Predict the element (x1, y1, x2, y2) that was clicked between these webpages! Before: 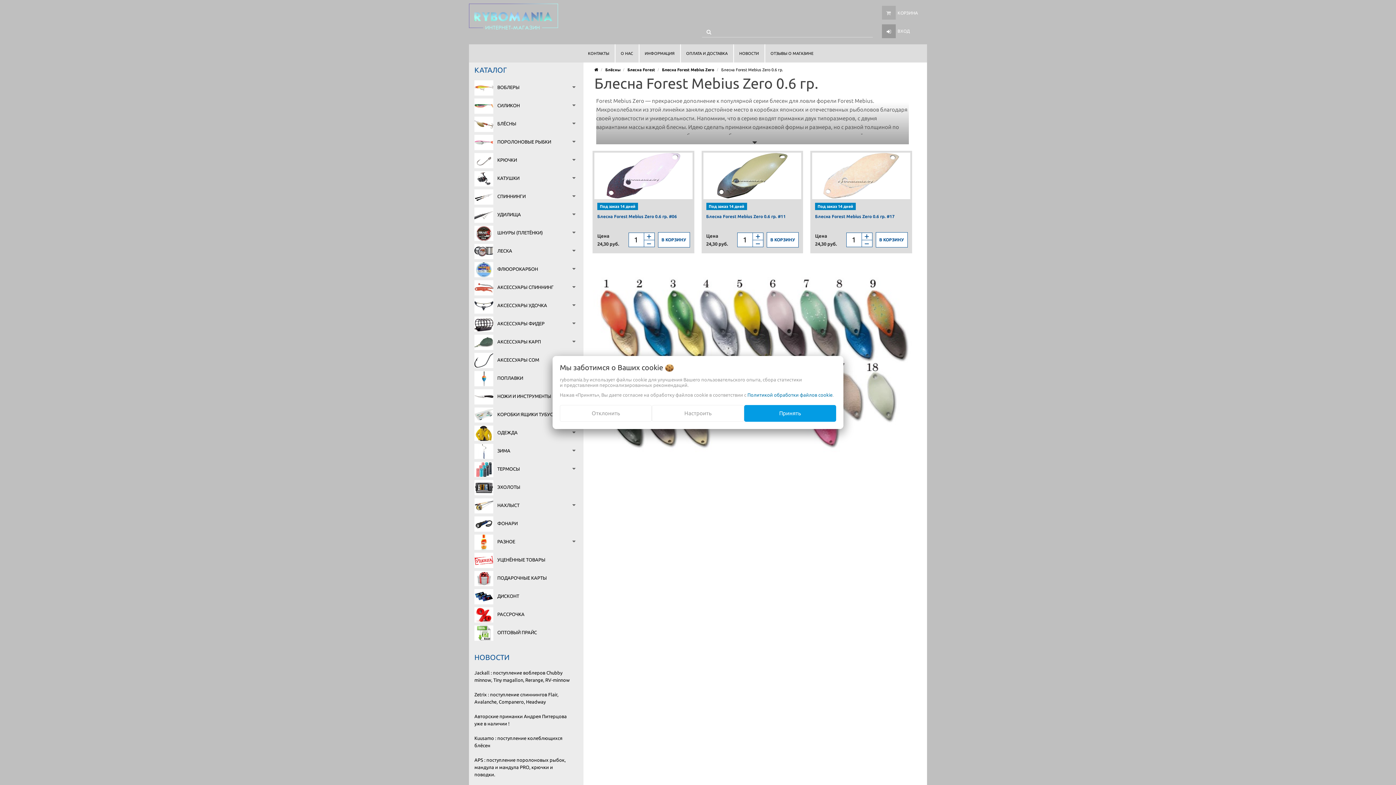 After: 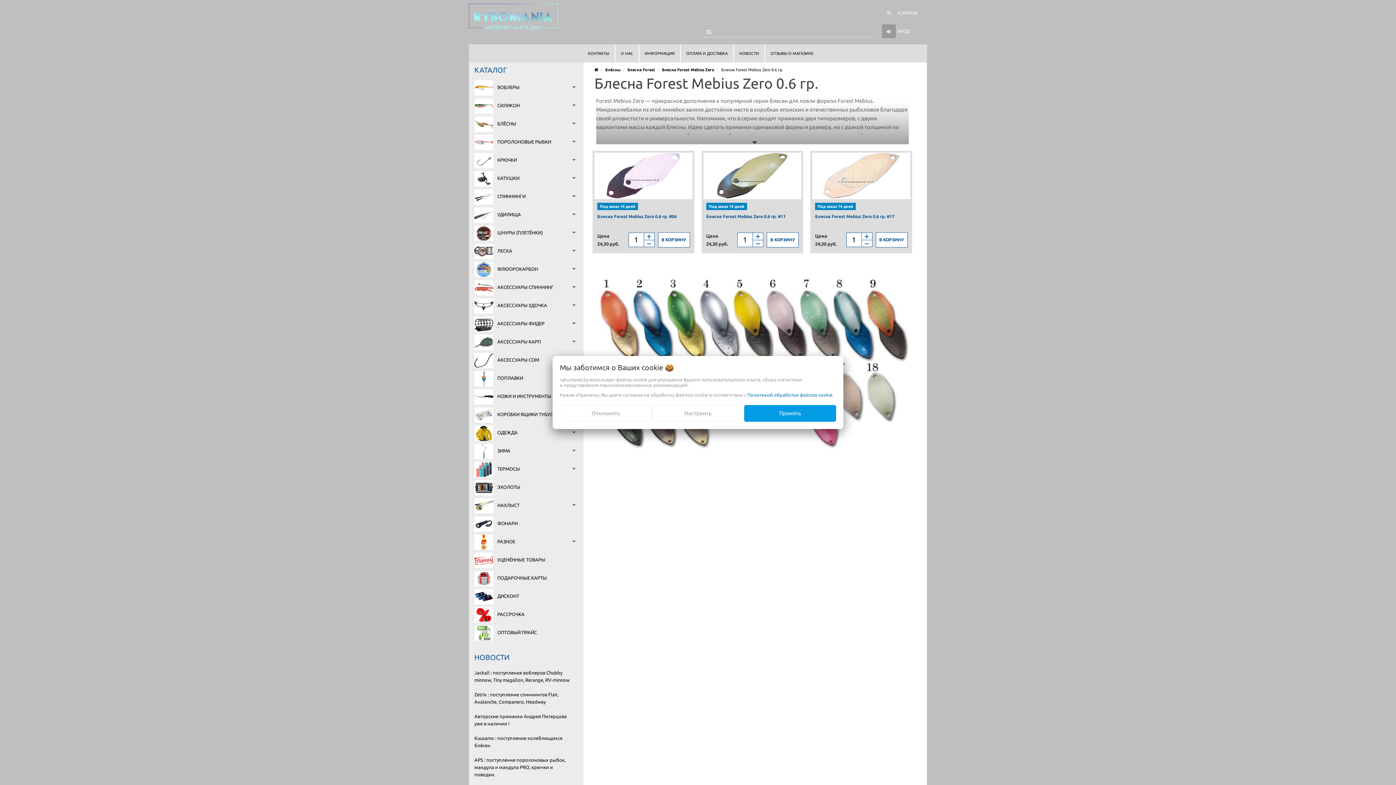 Action: label: КОРЗИНА bbox: (896, 4, 918, 22)